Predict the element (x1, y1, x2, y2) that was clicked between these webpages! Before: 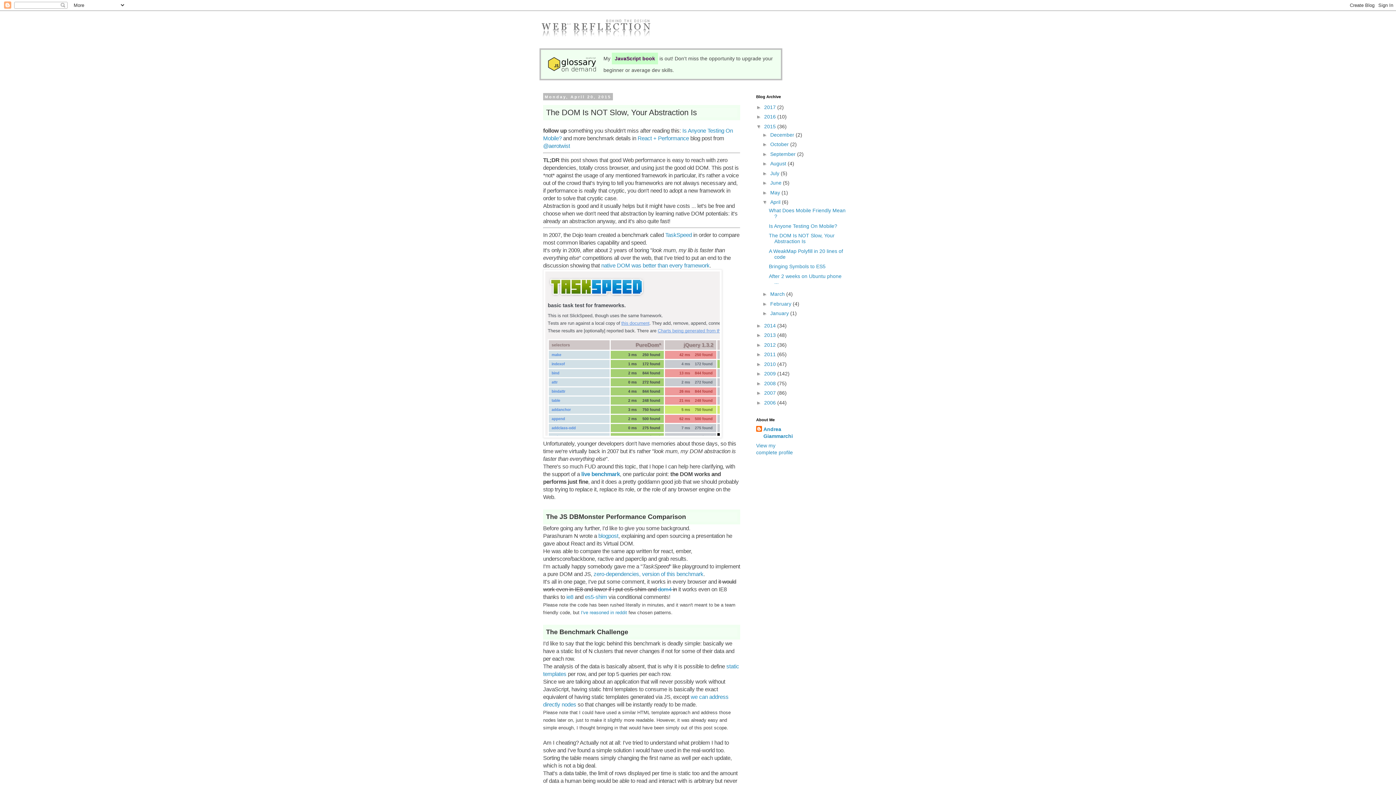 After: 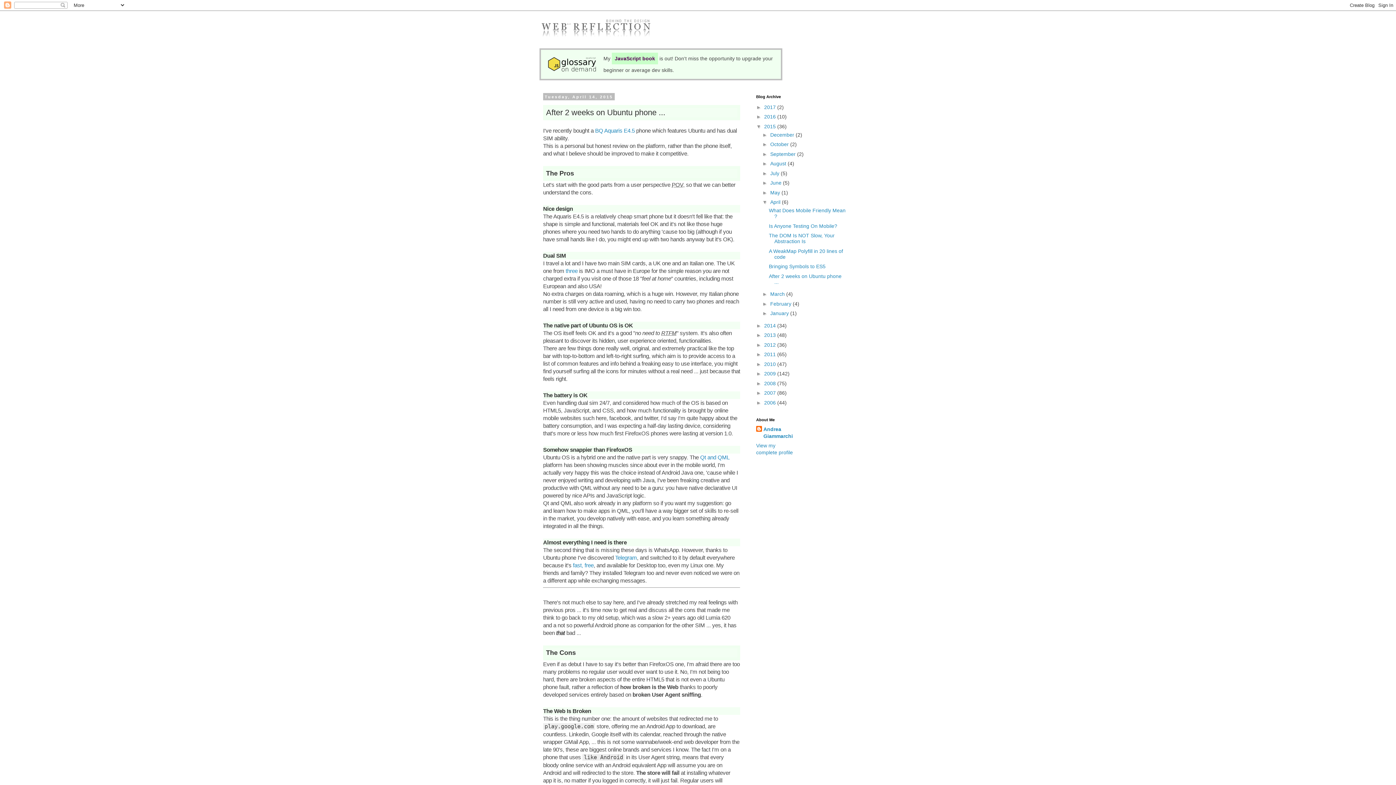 Action: label: After 2 weeks on Ubuntu phone ... bbox: (769, 273, 841, 284)